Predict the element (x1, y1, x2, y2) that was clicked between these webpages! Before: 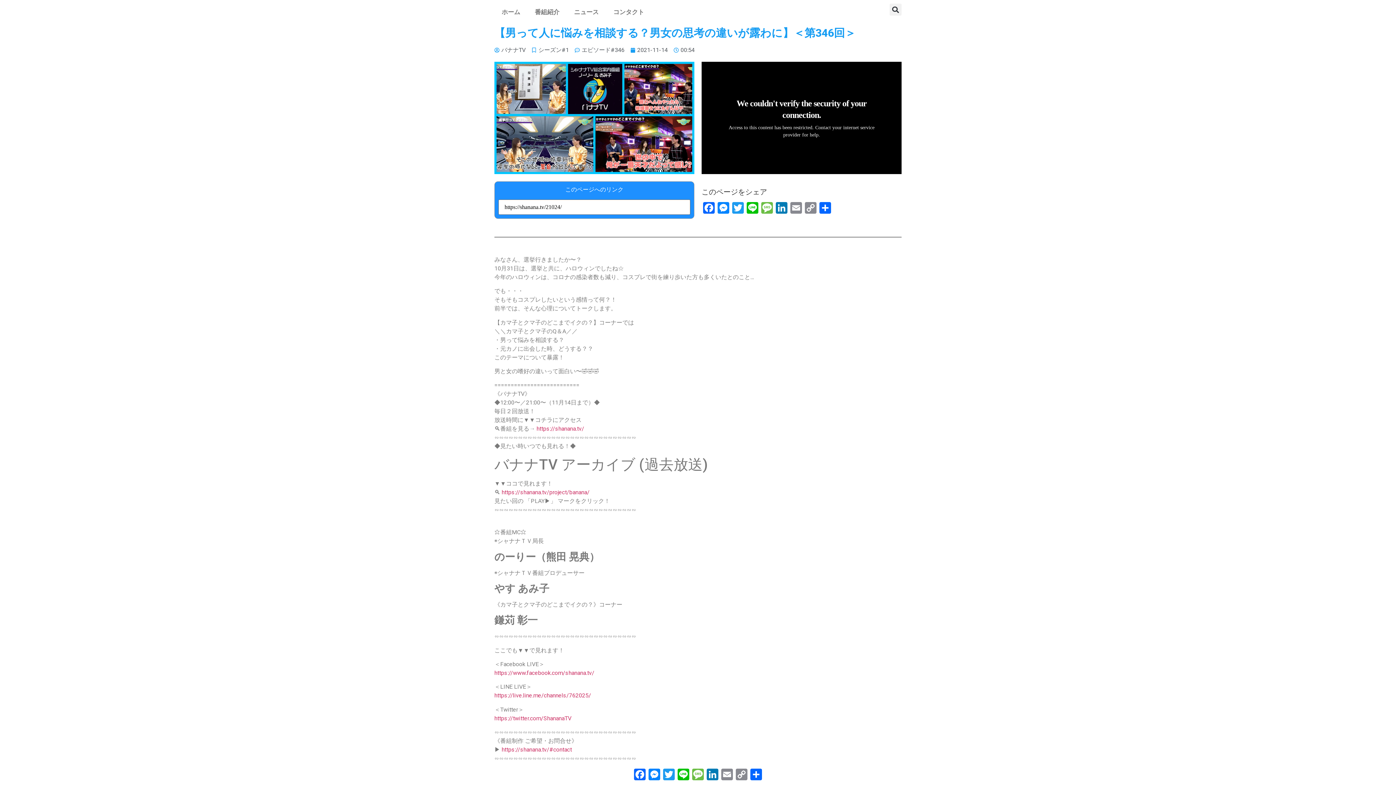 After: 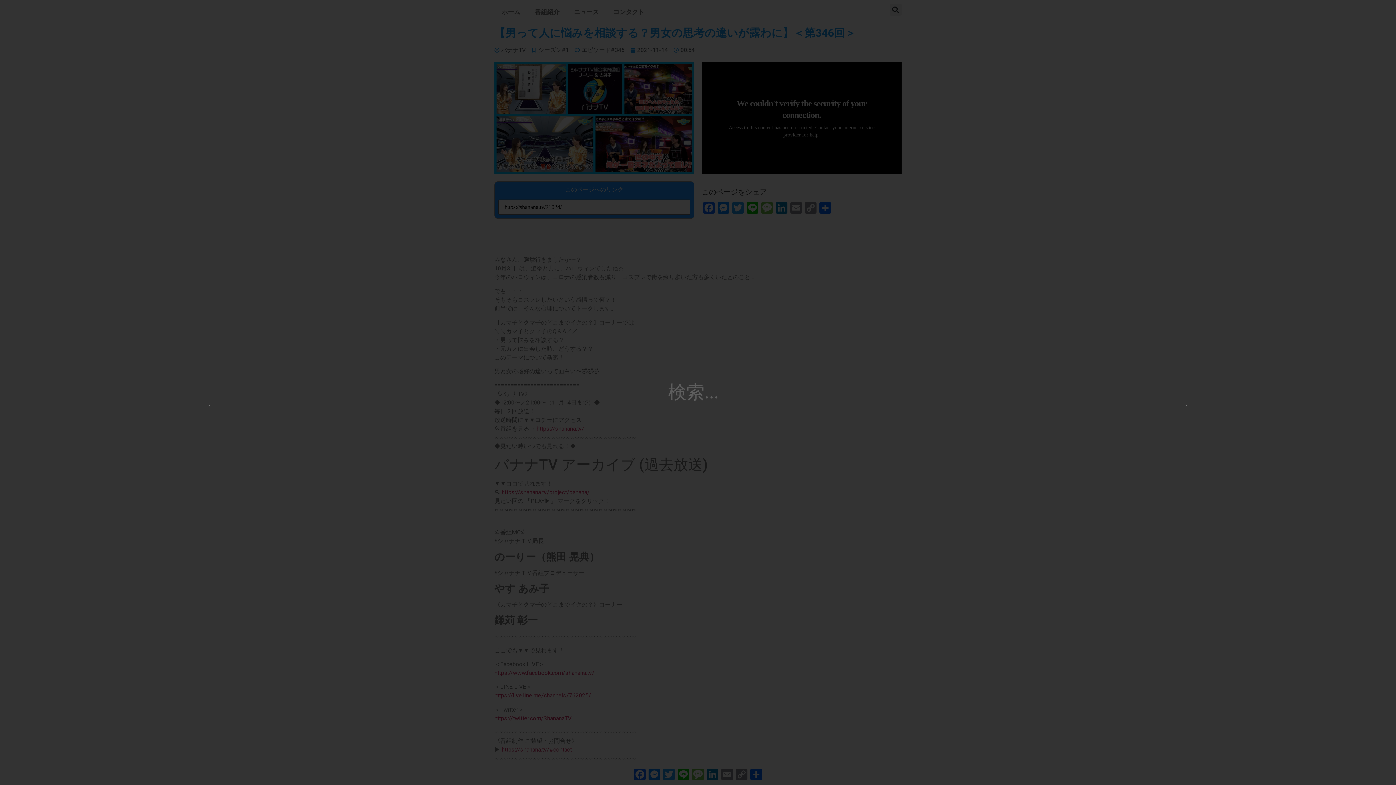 Action: label: 検索 bbox: (889, 3, 901, 15)